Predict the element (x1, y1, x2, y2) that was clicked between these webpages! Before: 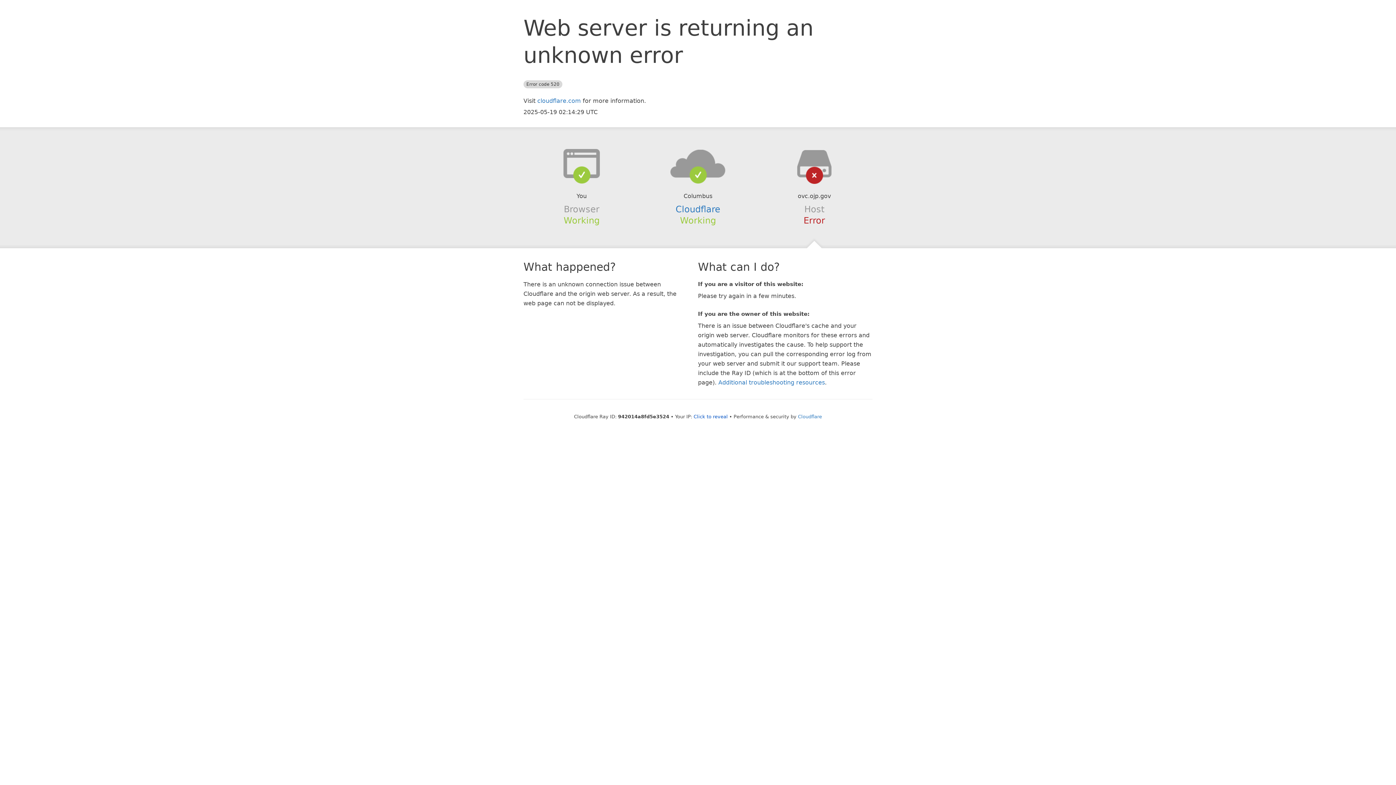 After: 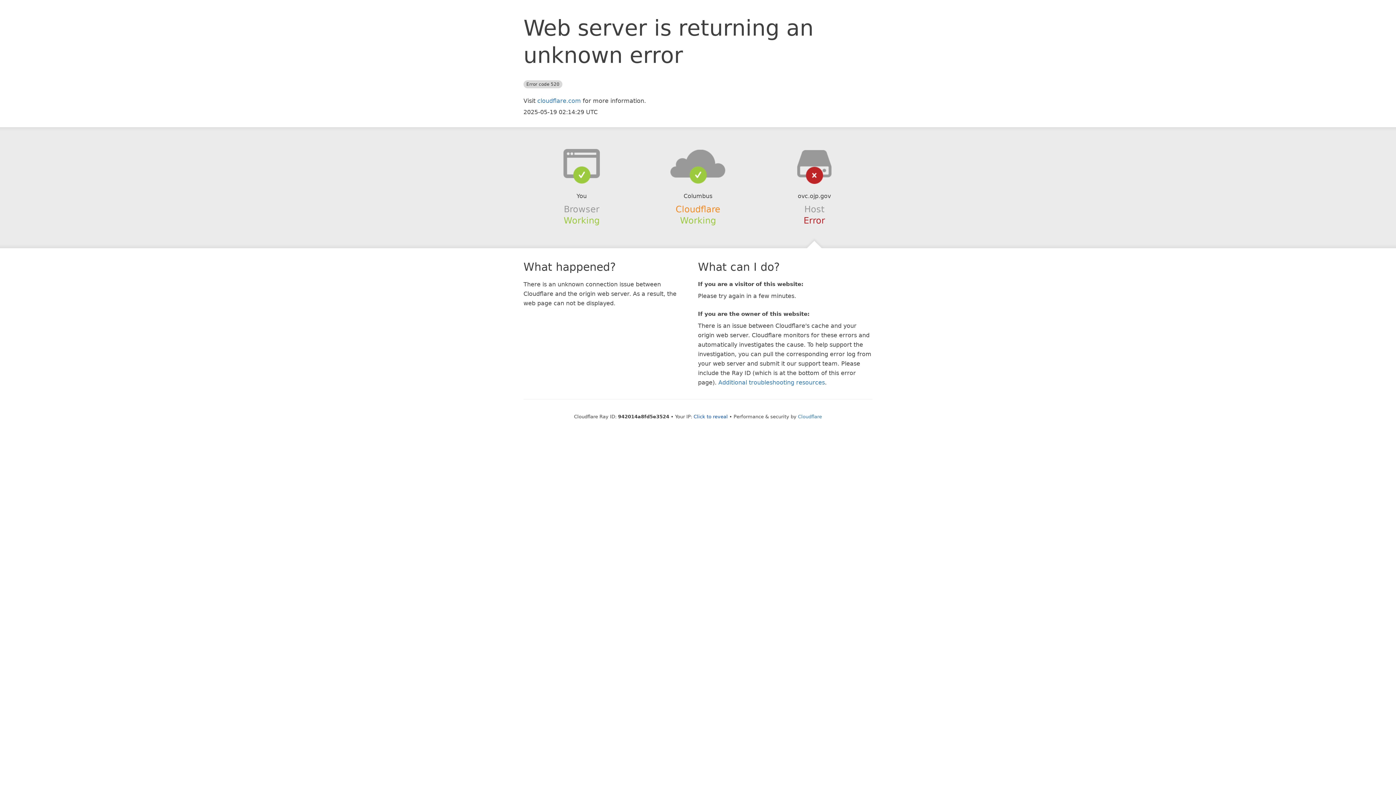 Action: label: Cloudflare bbox: (675, 204, 720, 214)